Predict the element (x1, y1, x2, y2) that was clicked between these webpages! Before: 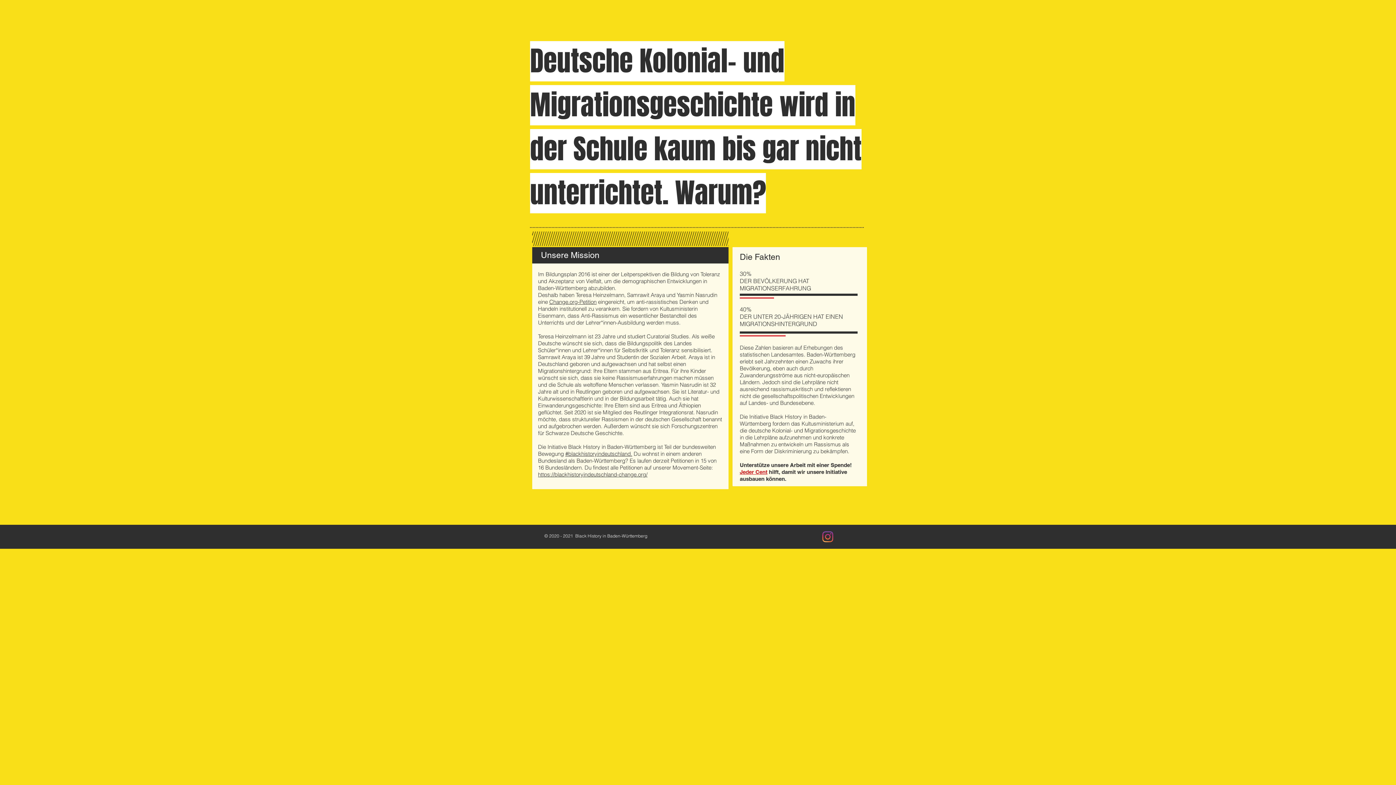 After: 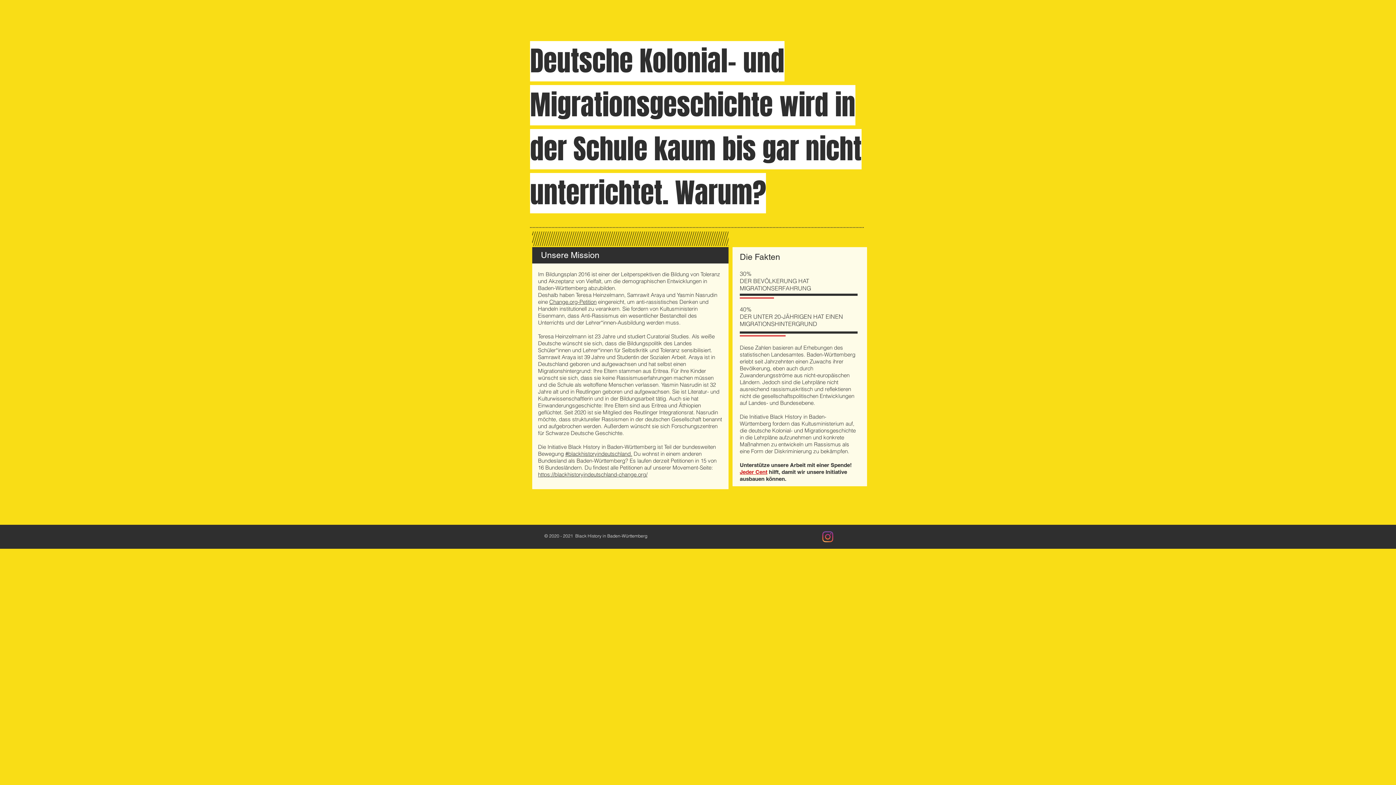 Action: label: Change.org-Petition bbox: (549, 298, 596, 305)